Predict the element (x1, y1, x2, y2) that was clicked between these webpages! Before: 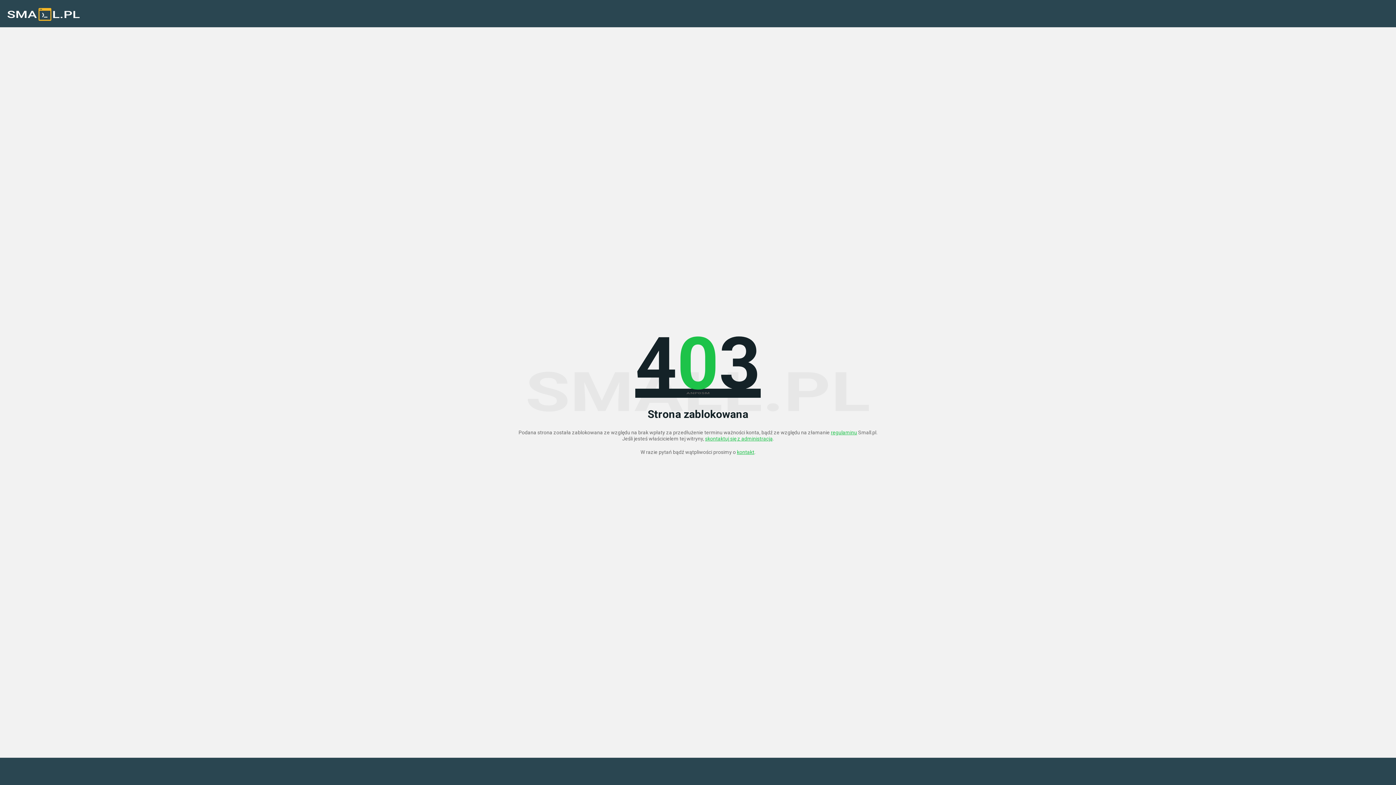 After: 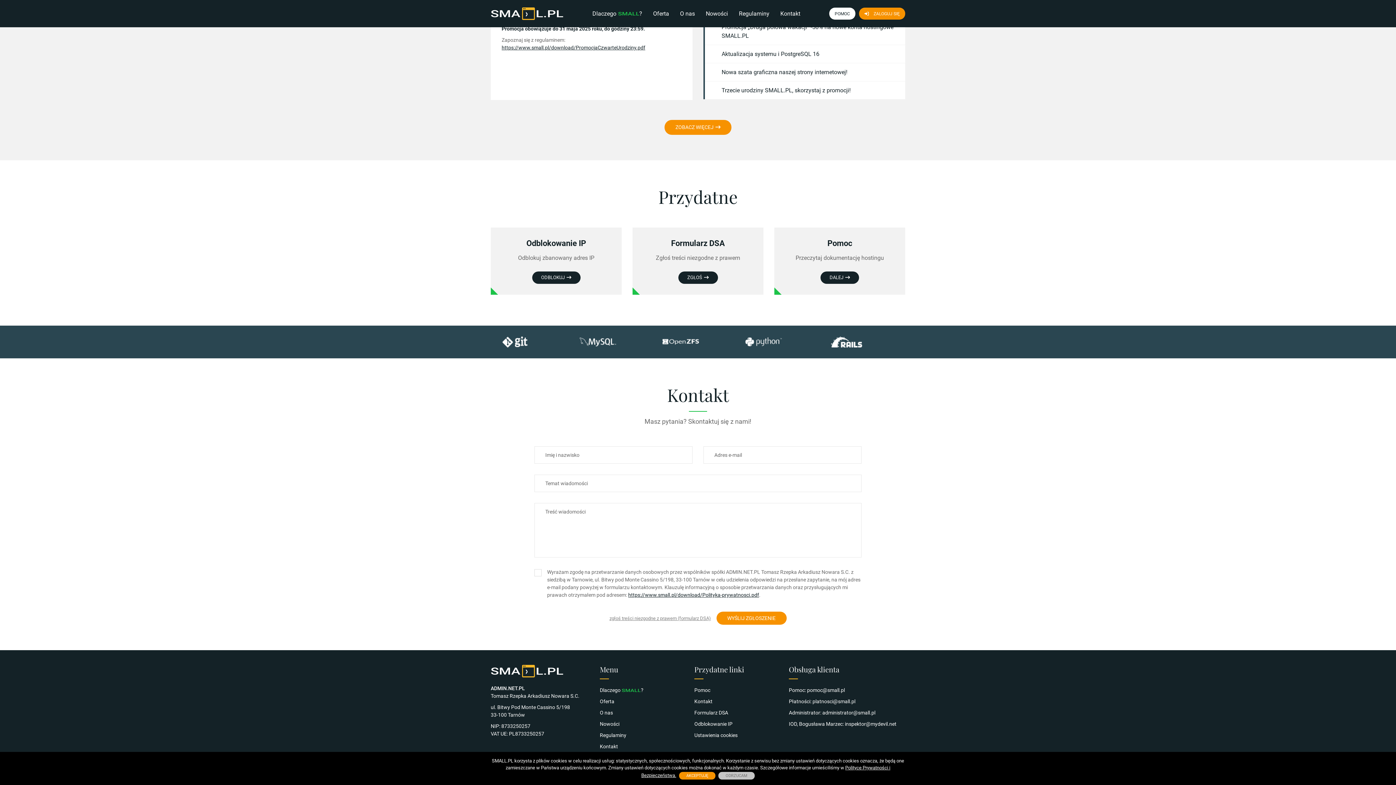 Action: bbox: (737, 449, 754, 455) label: kontakt